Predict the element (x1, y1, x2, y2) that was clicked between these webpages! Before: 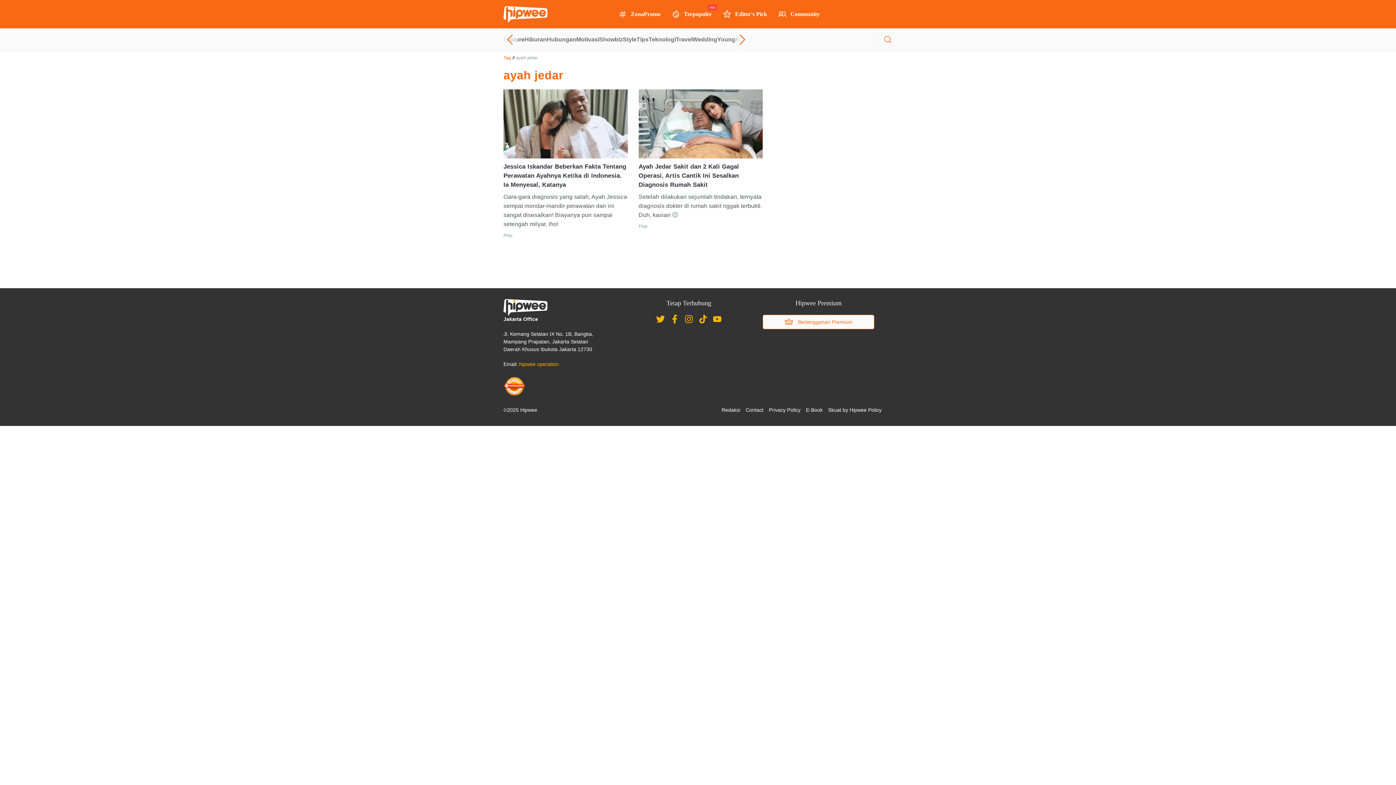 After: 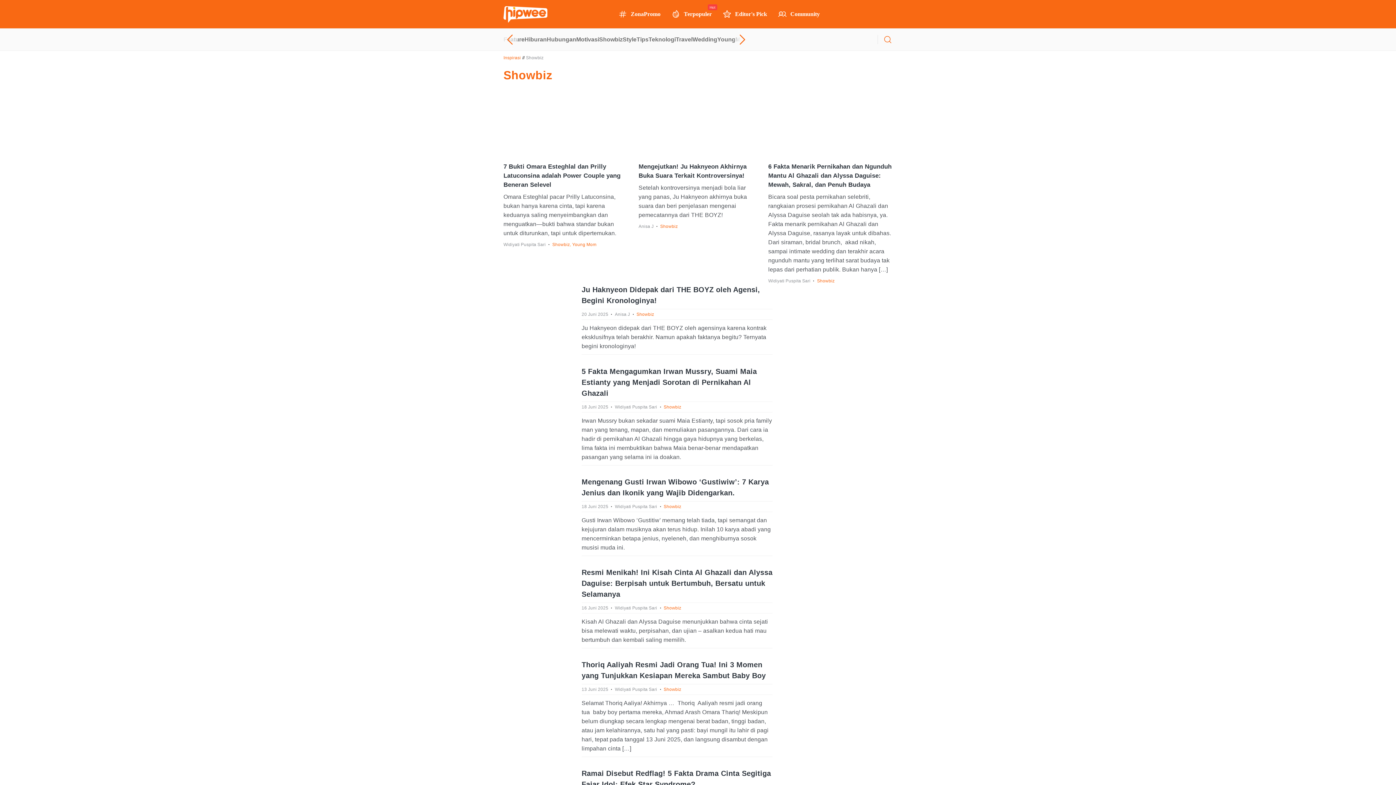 Action: bbox: (599, 35, 622, 44) label: Showbiz